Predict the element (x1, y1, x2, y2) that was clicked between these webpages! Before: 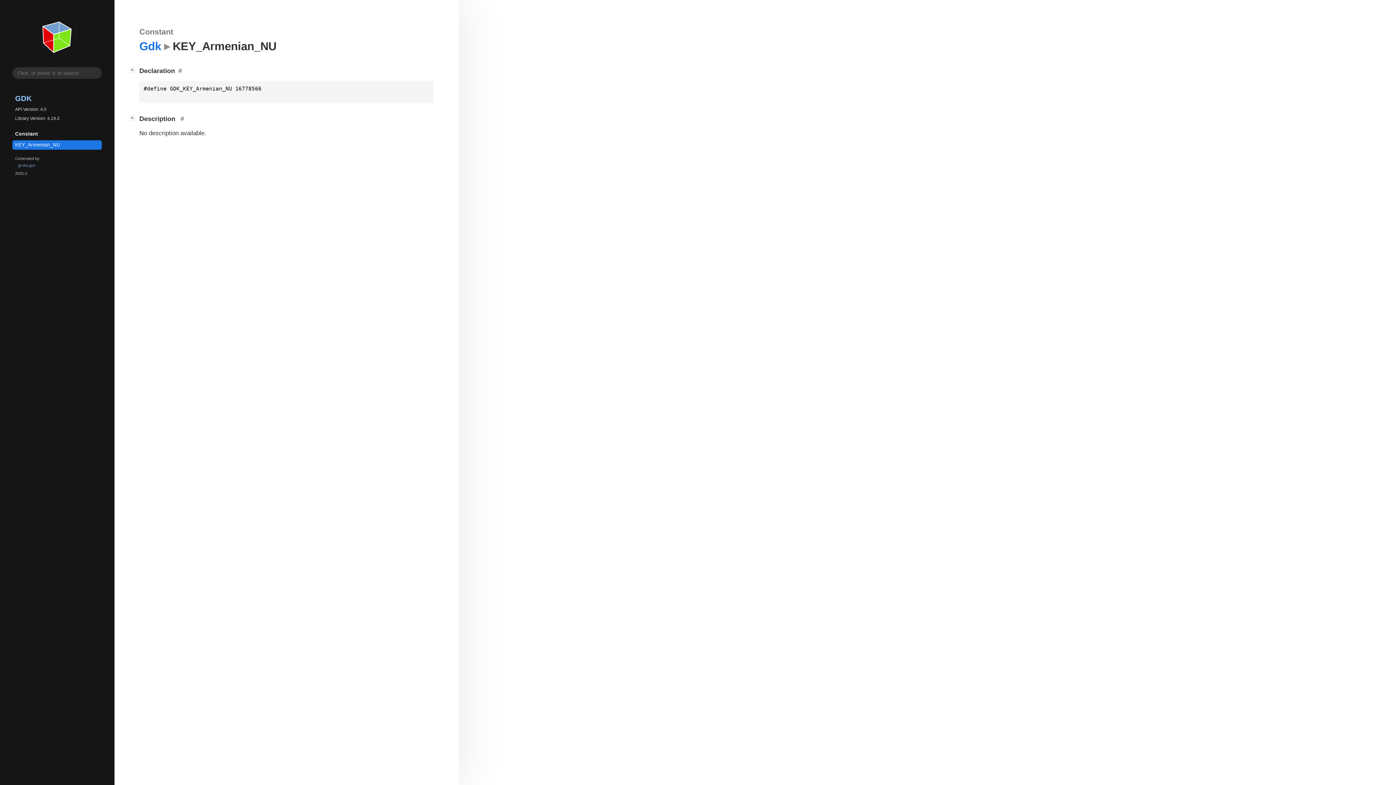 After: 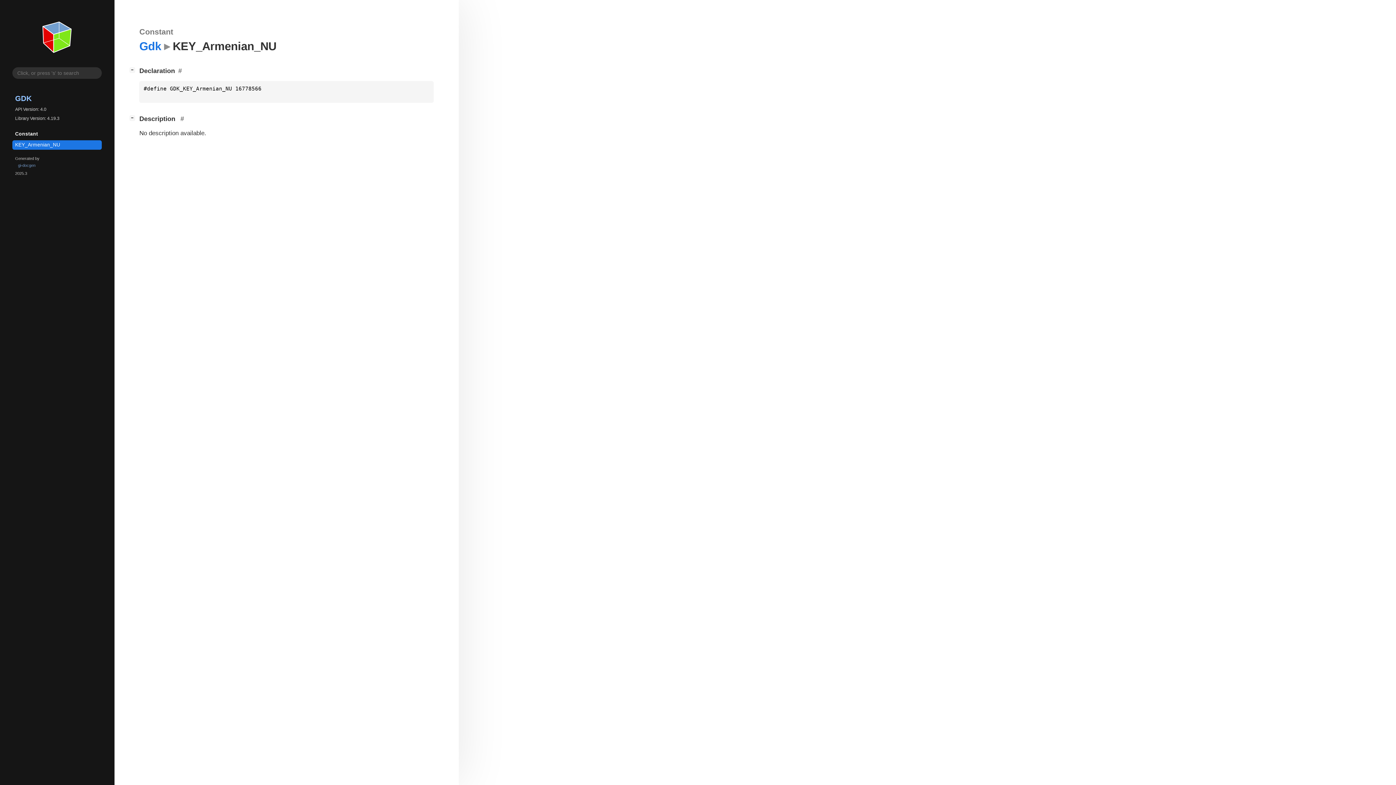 Action: bbox: (12, 140, 101, 149) label: KEY_Armenian_NU